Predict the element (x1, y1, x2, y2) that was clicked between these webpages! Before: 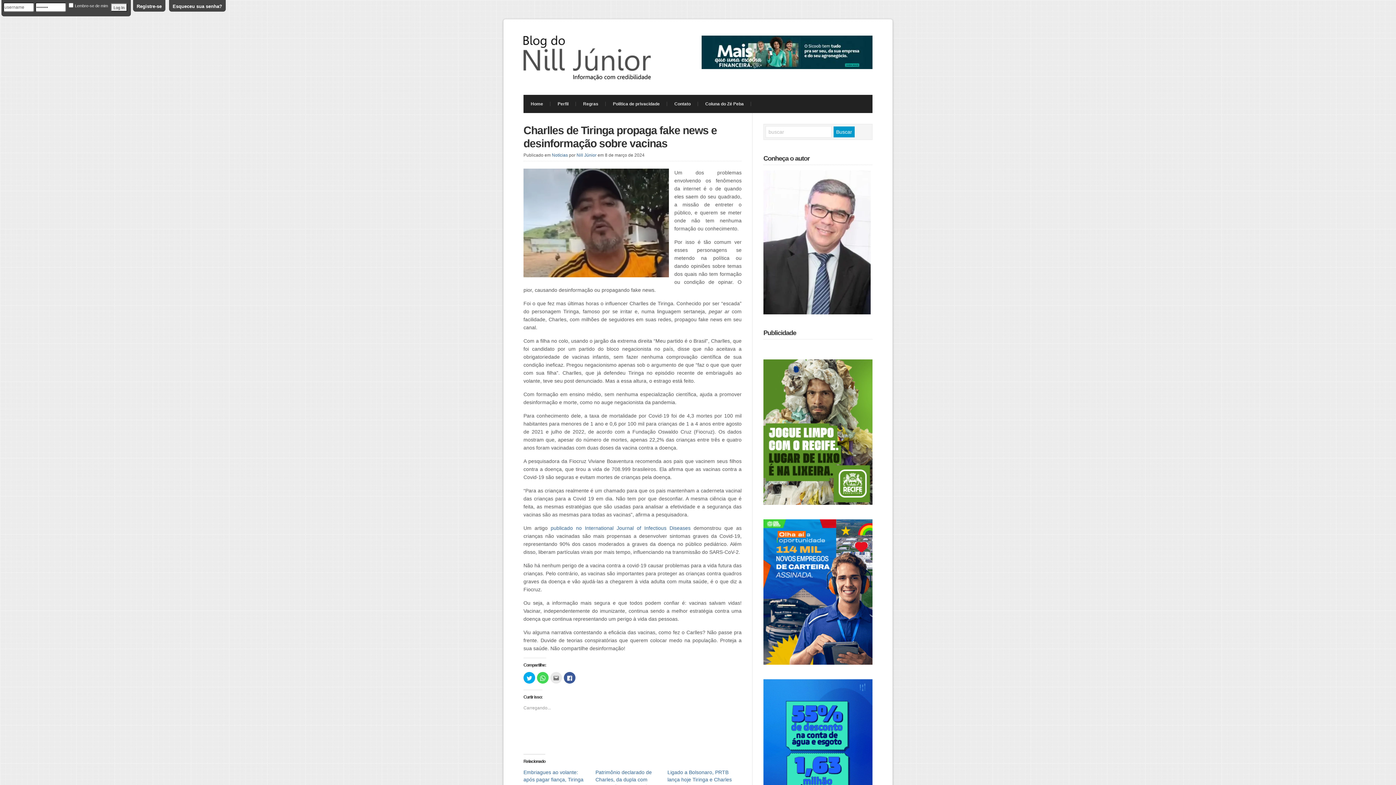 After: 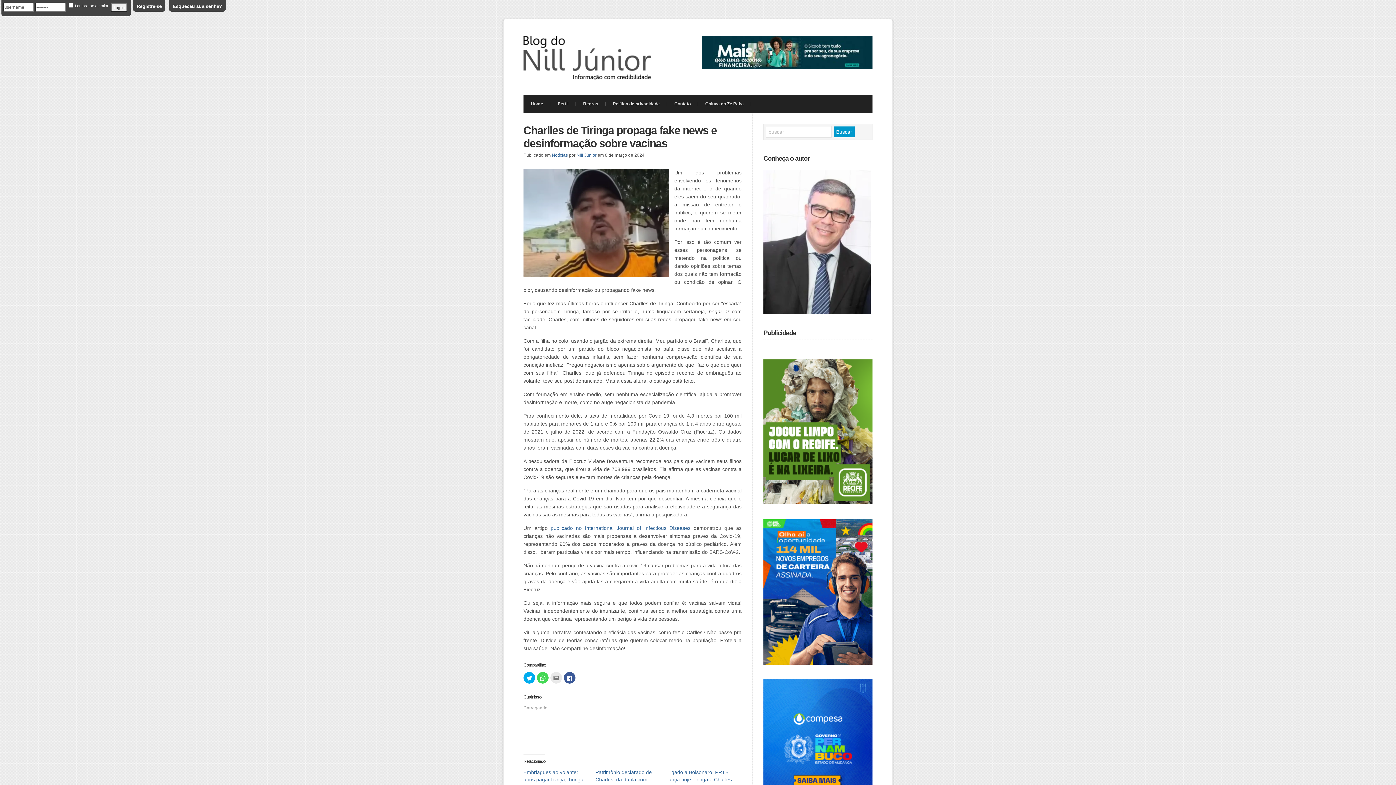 Action: bbox: (763, 501, 872, 506)